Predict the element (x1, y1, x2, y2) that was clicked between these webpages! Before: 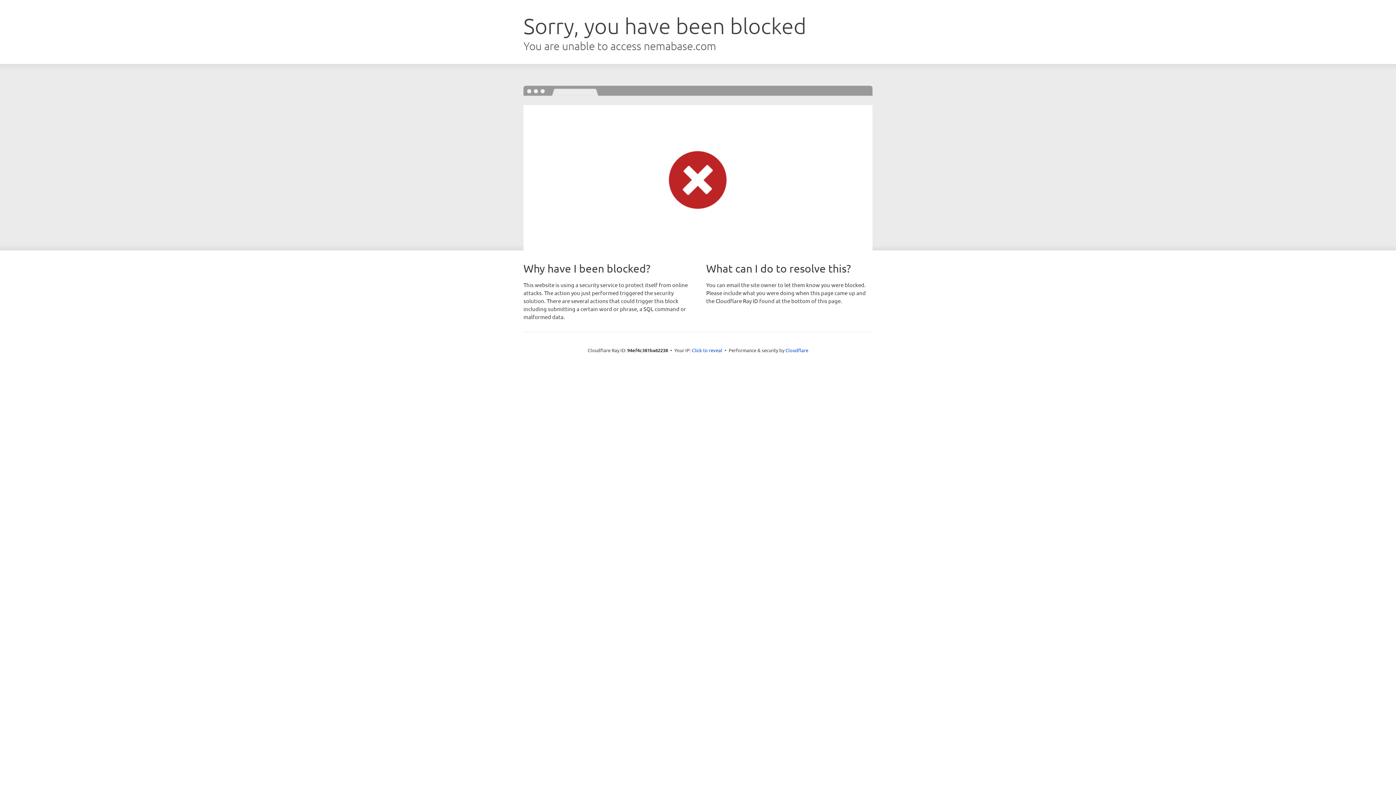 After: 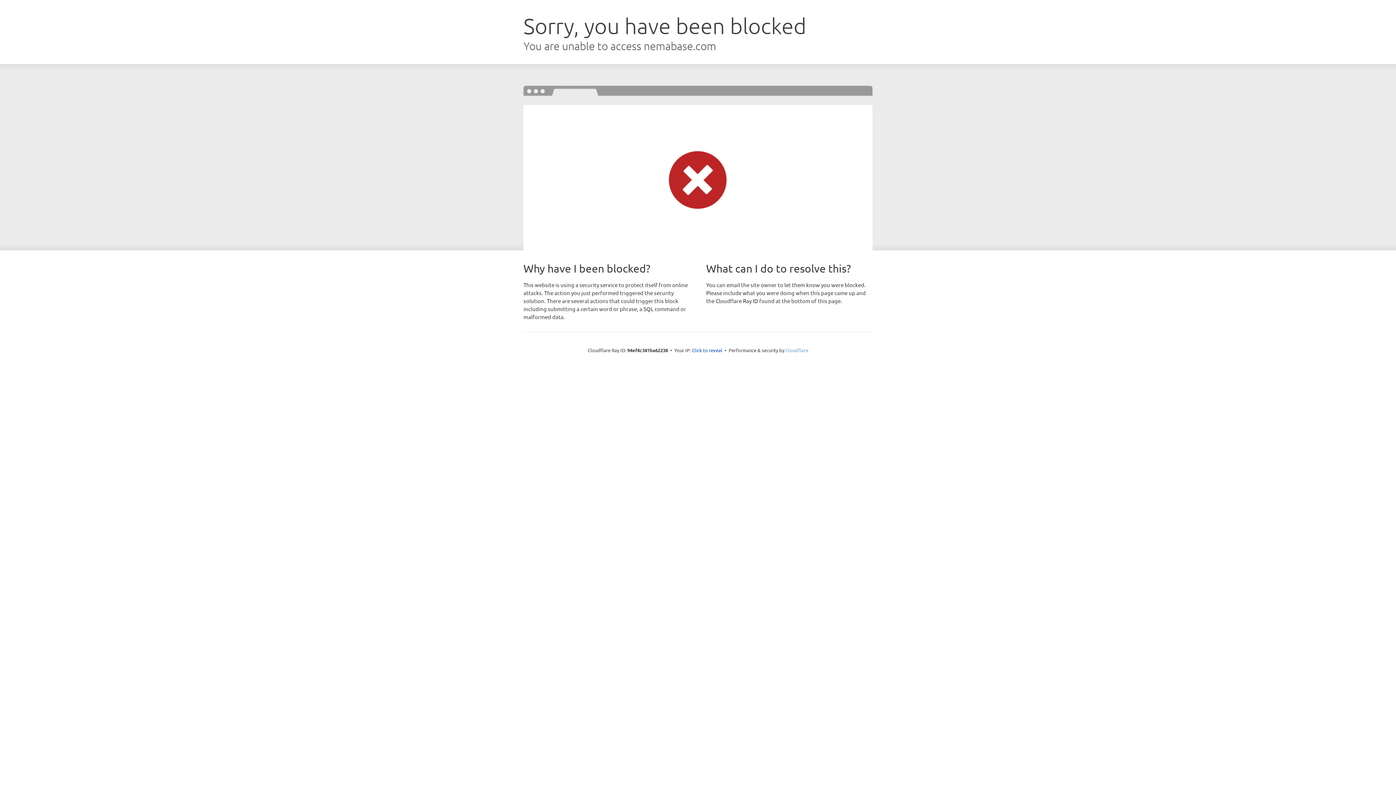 Action: bbox: (785, 347, 808, 353) label: Cloudflare